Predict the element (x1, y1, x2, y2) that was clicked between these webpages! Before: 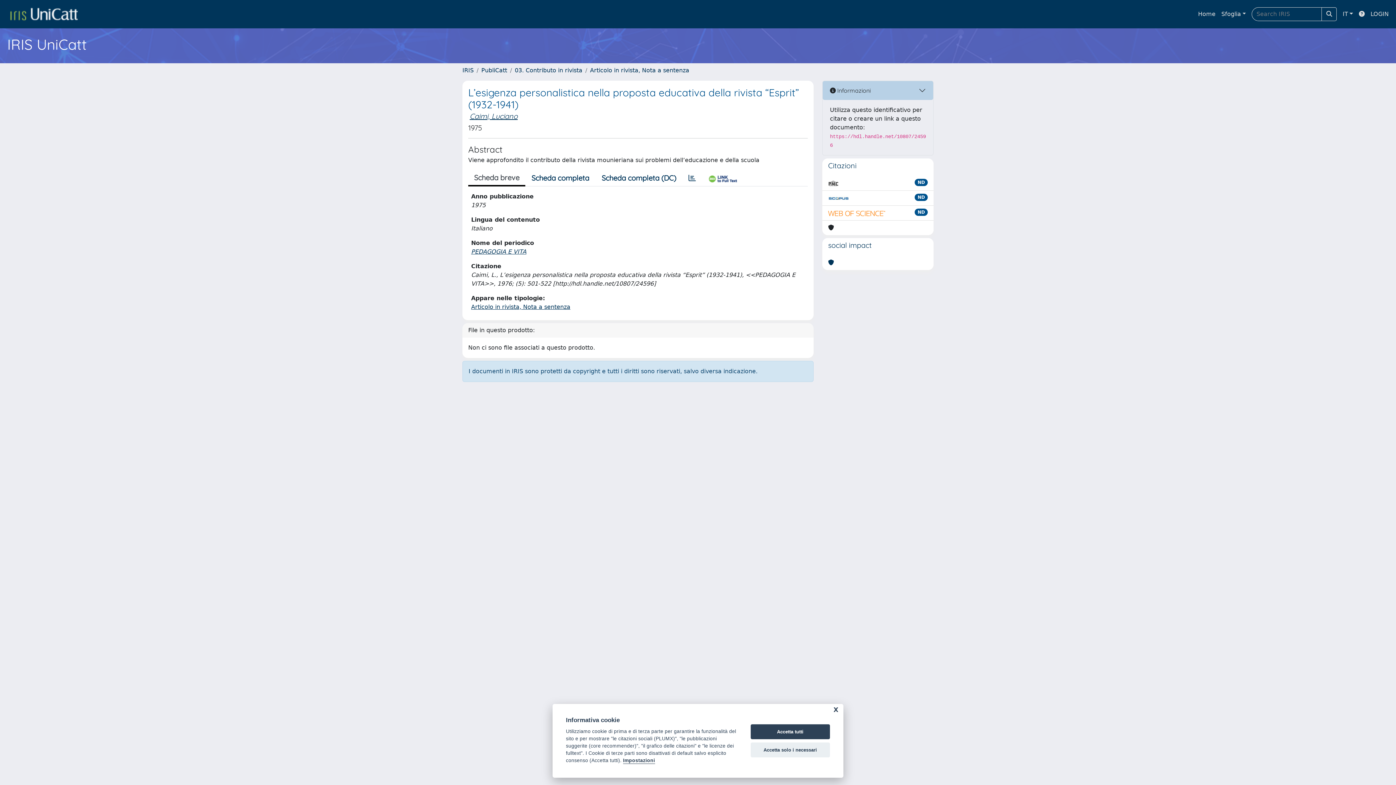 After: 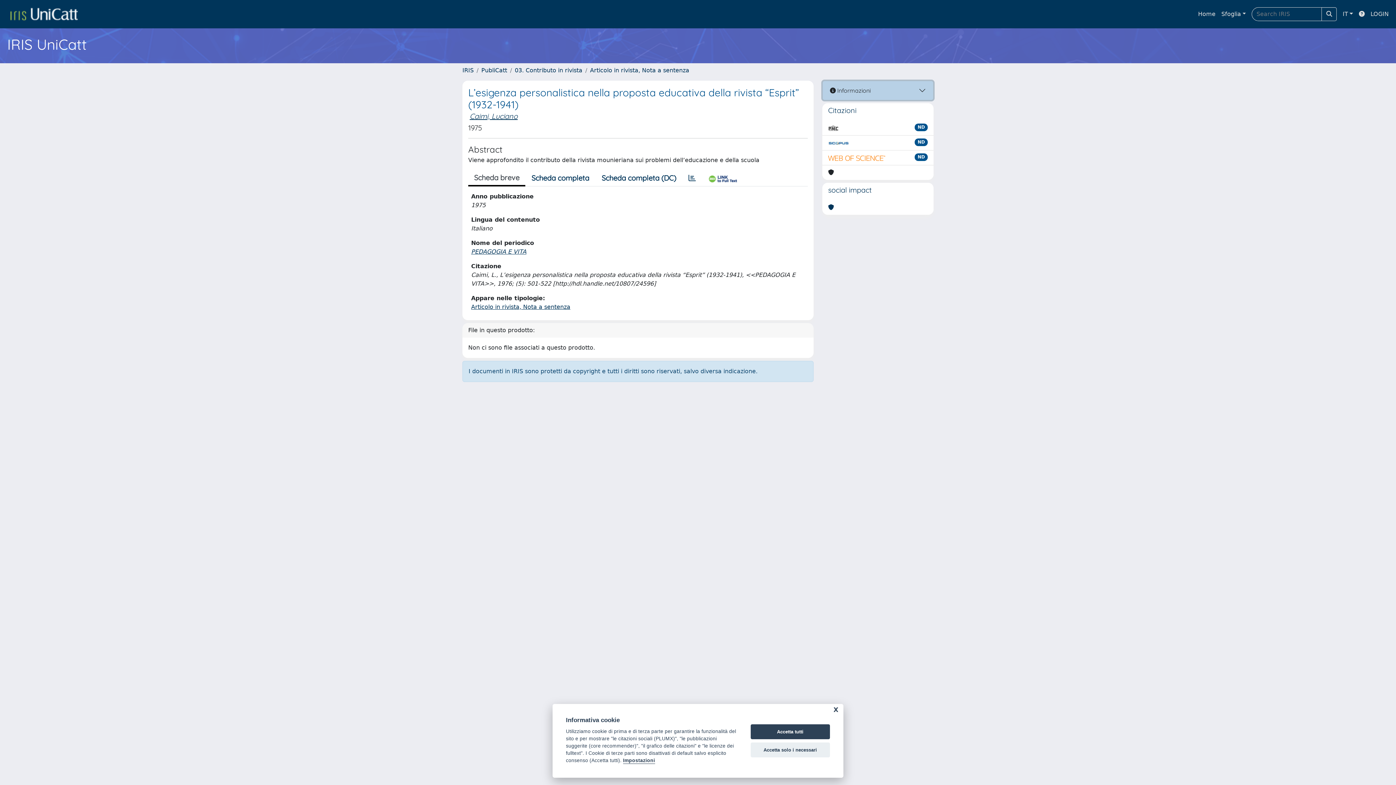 Action: bbox: (822, 81, 933, 100) label:  Informazioni